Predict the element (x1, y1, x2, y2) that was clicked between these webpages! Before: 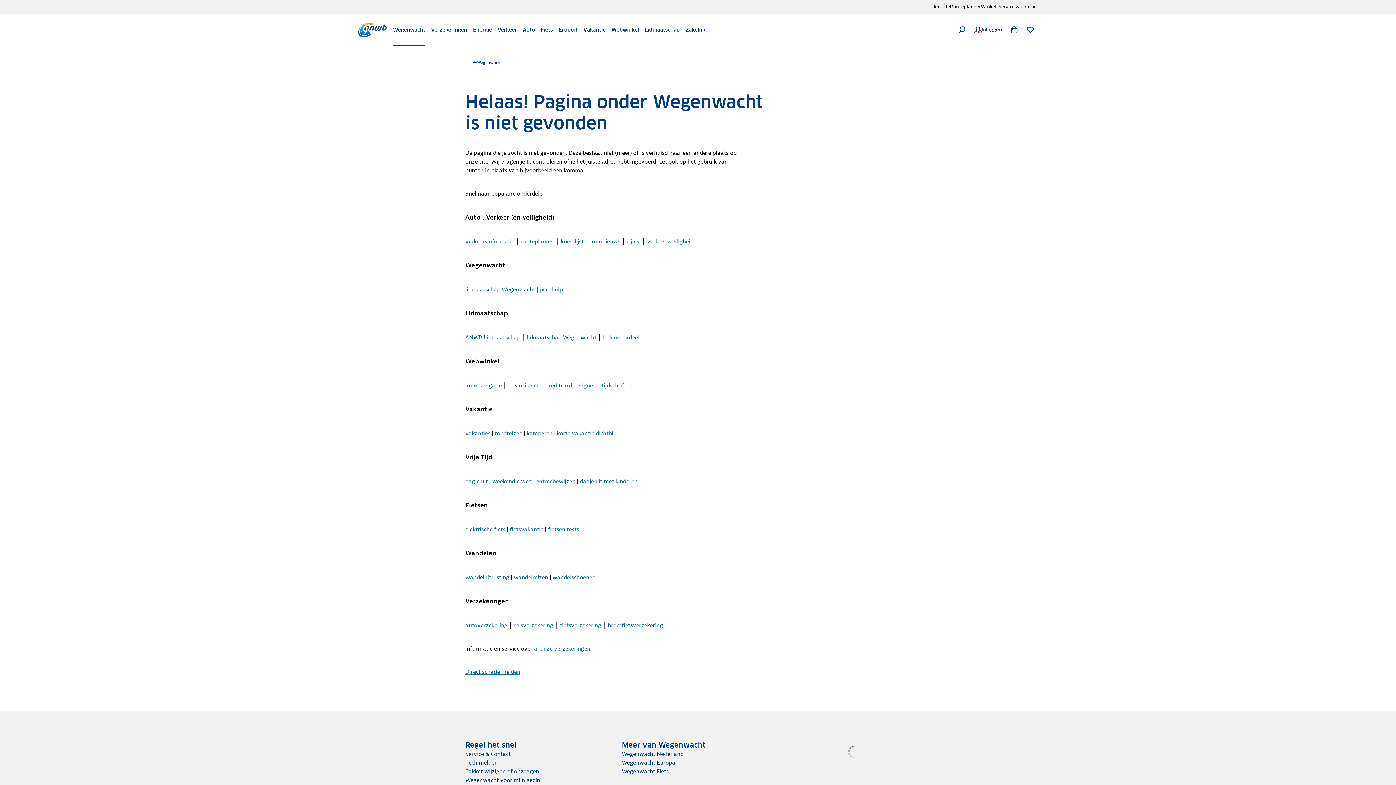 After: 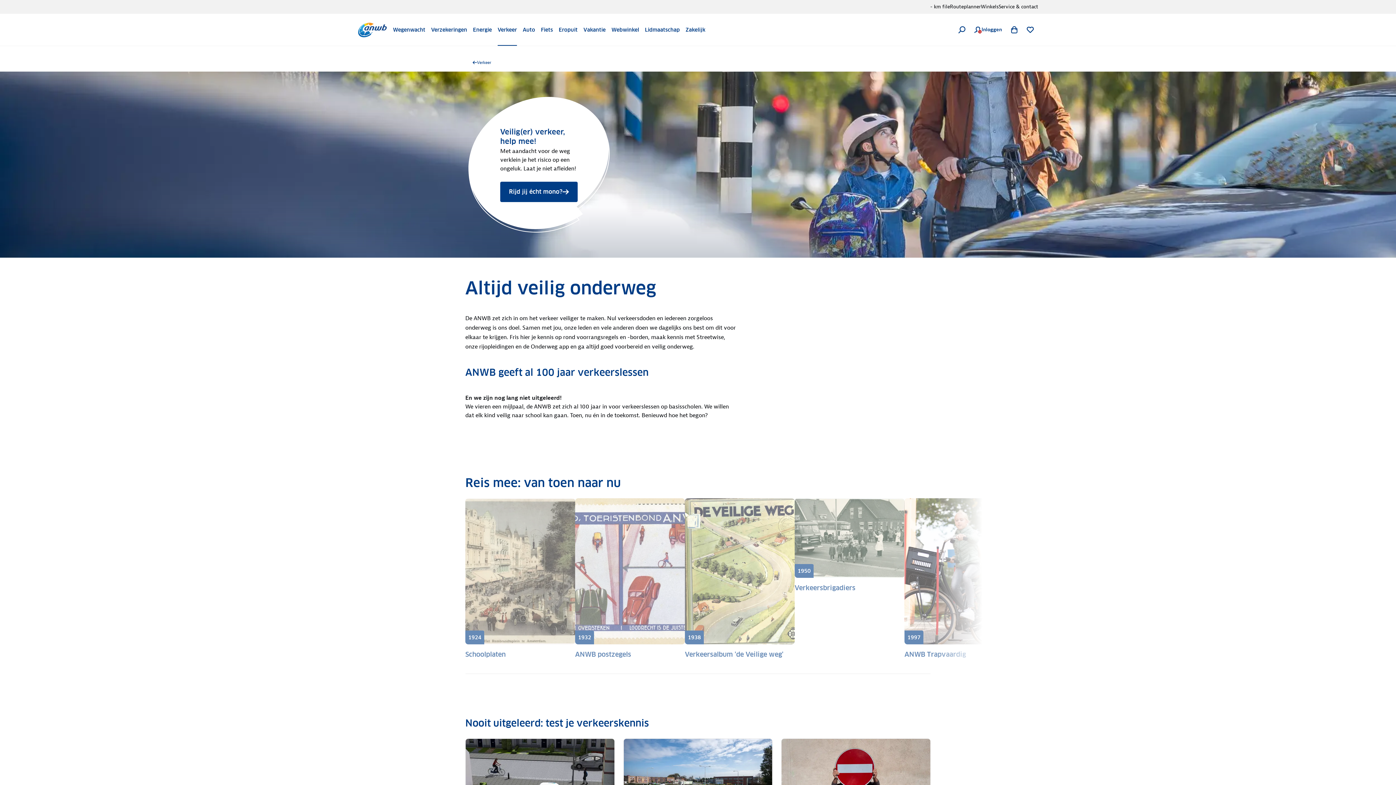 Action: label: verkeersveiligheid bbox: (647, 238, 693, 245)